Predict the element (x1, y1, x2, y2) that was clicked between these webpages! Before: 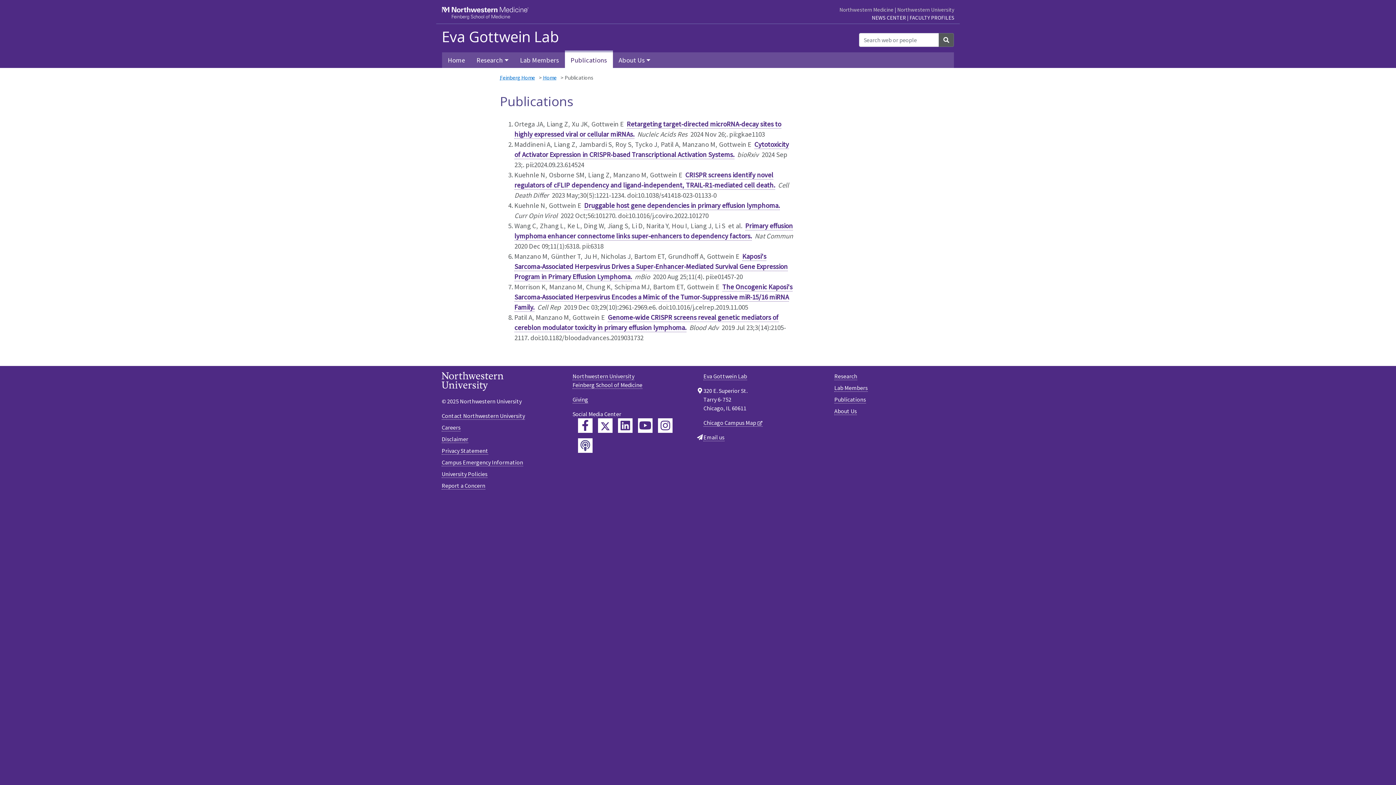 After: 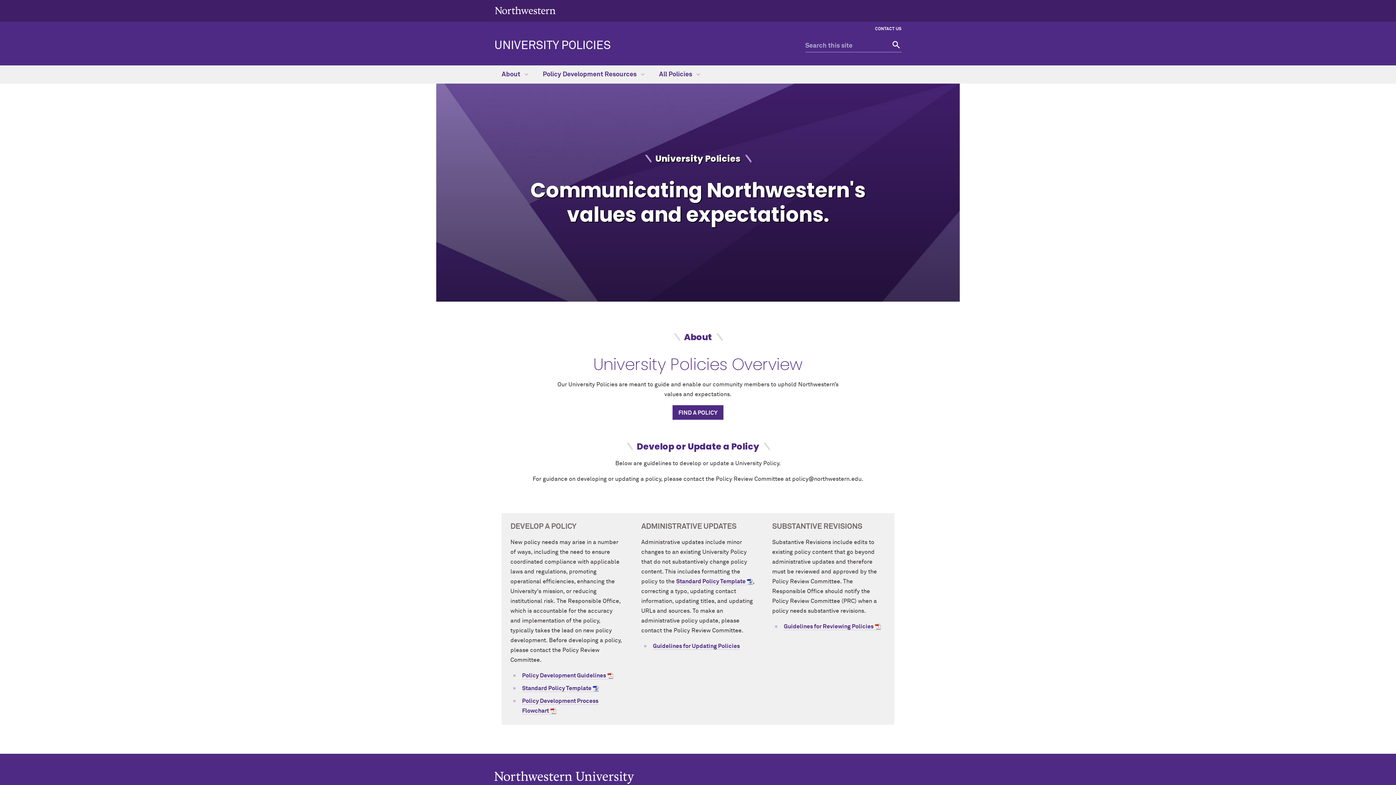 Action: bbox: (441, 470, 487, 478) label: University Policies